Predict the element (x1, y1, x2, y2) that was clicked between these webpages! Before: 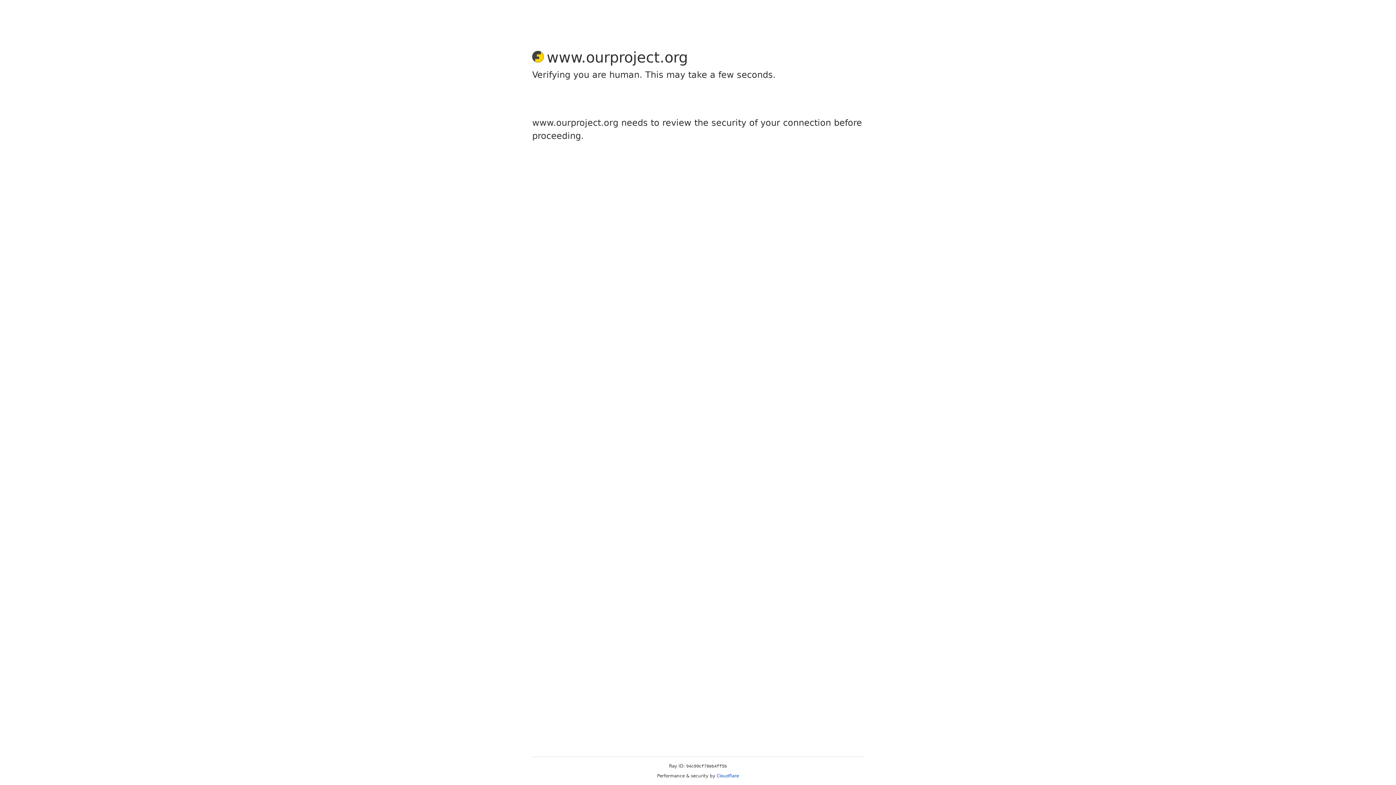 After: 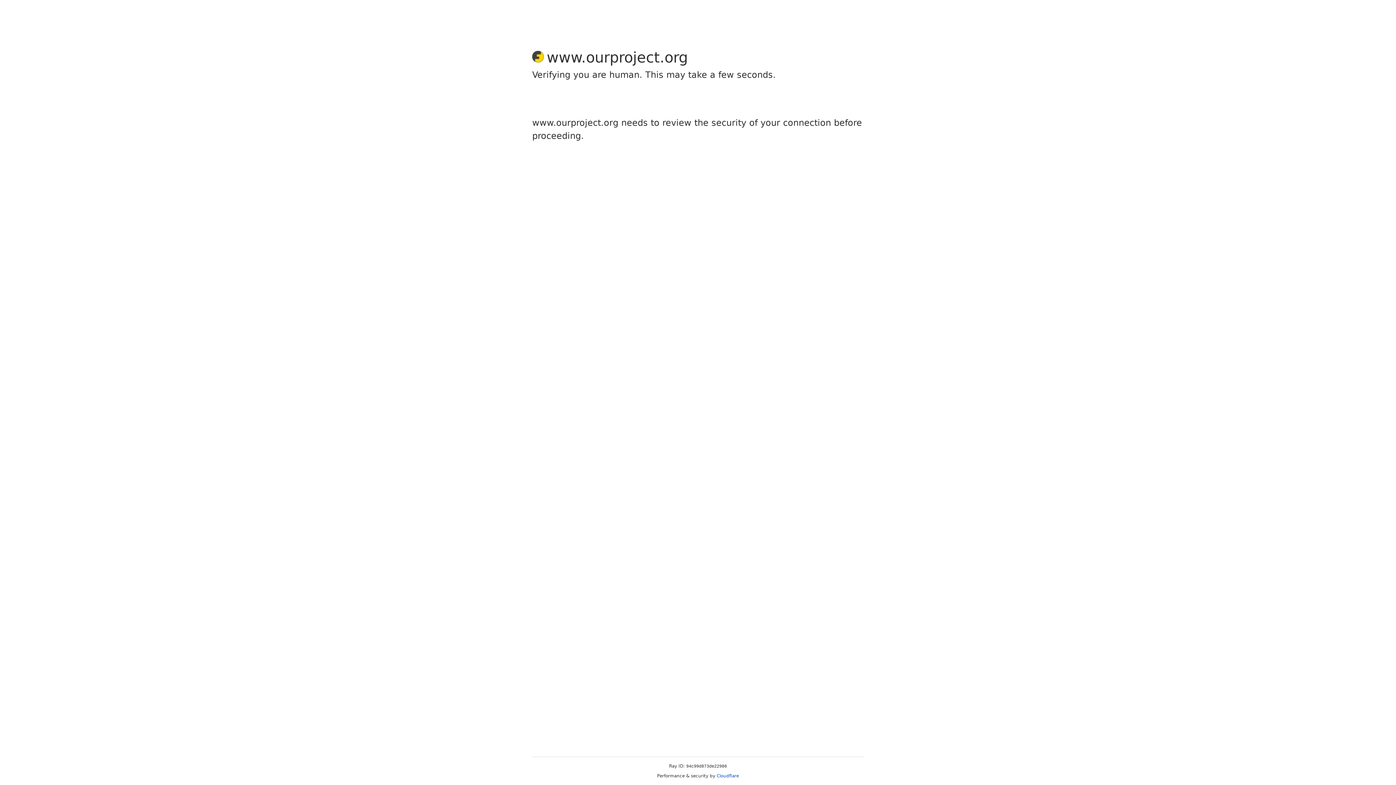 Action: bbox: (716, 773, 739, 778) label: Cloudflare